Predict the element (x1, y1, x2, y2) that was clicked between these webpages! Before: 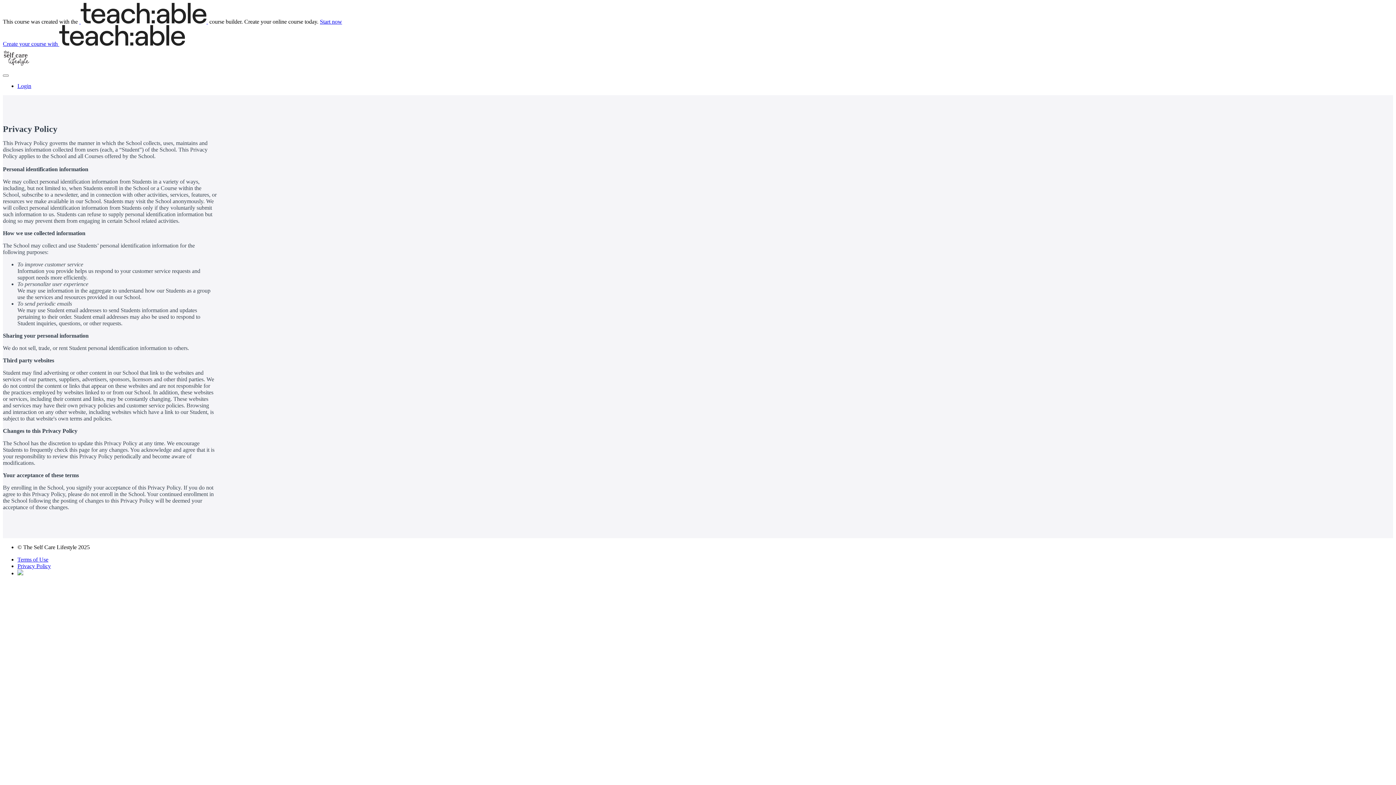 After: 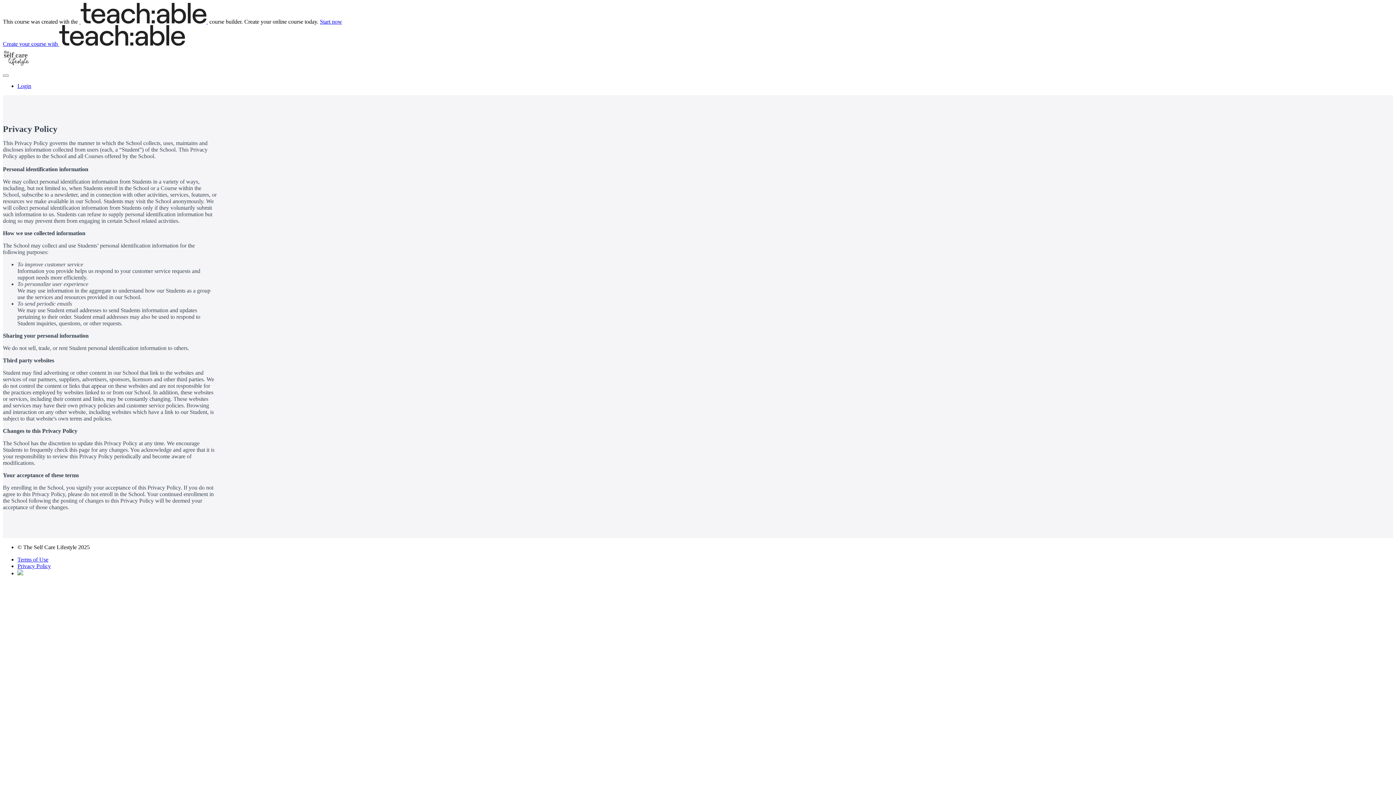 Action: label: Start now bbox: (320, 18, 342, 24)